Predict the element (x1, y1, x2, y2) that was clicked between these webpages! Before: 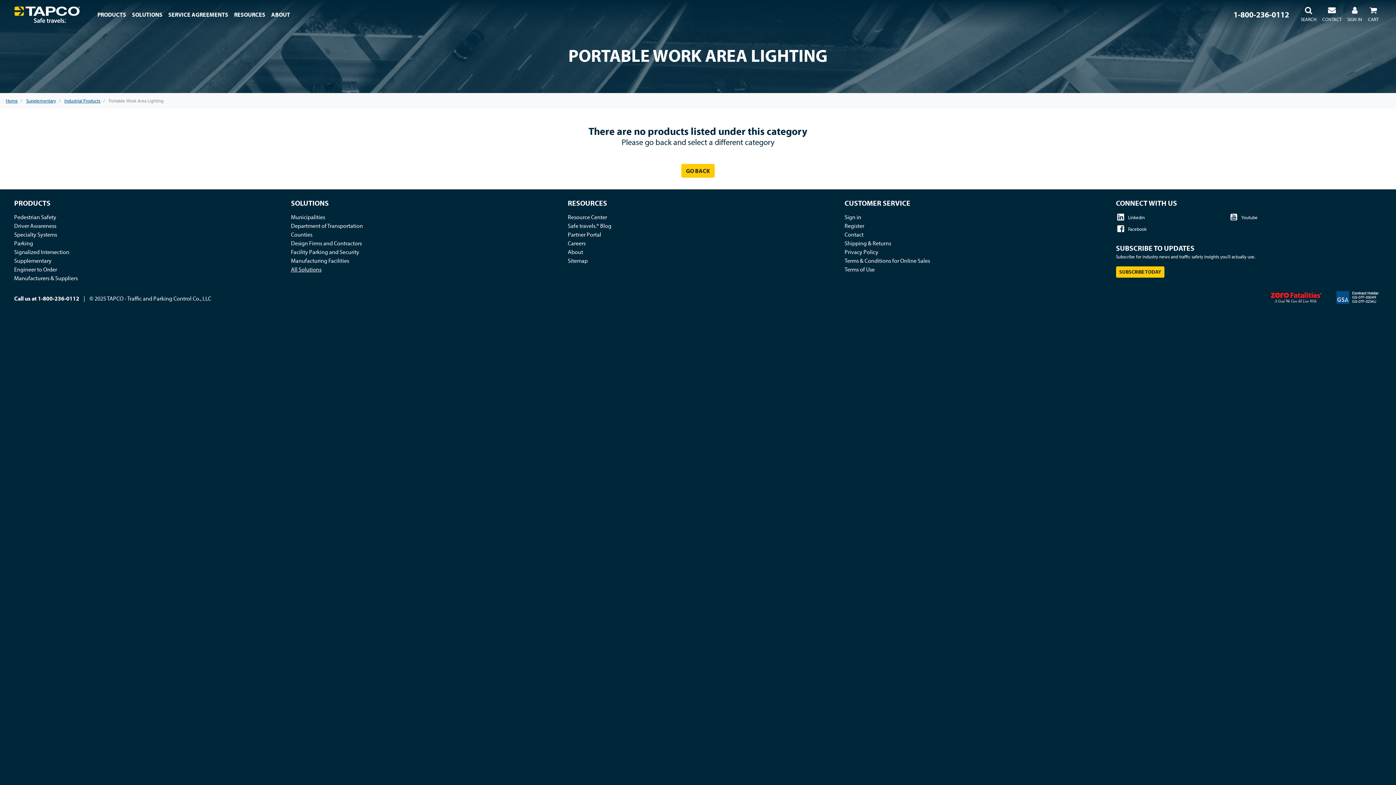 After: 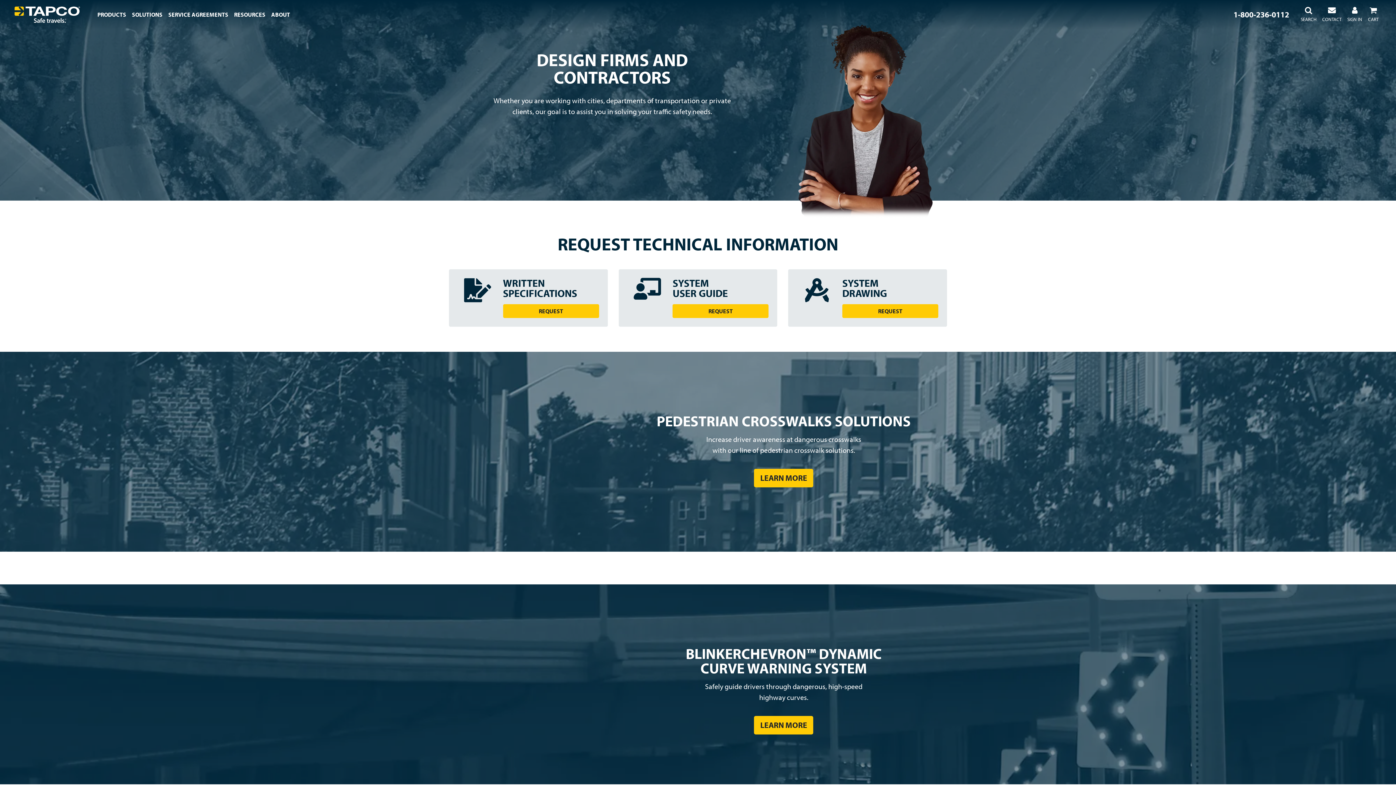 Action: bbox: (291, 238, 557, 247) label: Design Firms and Contractors